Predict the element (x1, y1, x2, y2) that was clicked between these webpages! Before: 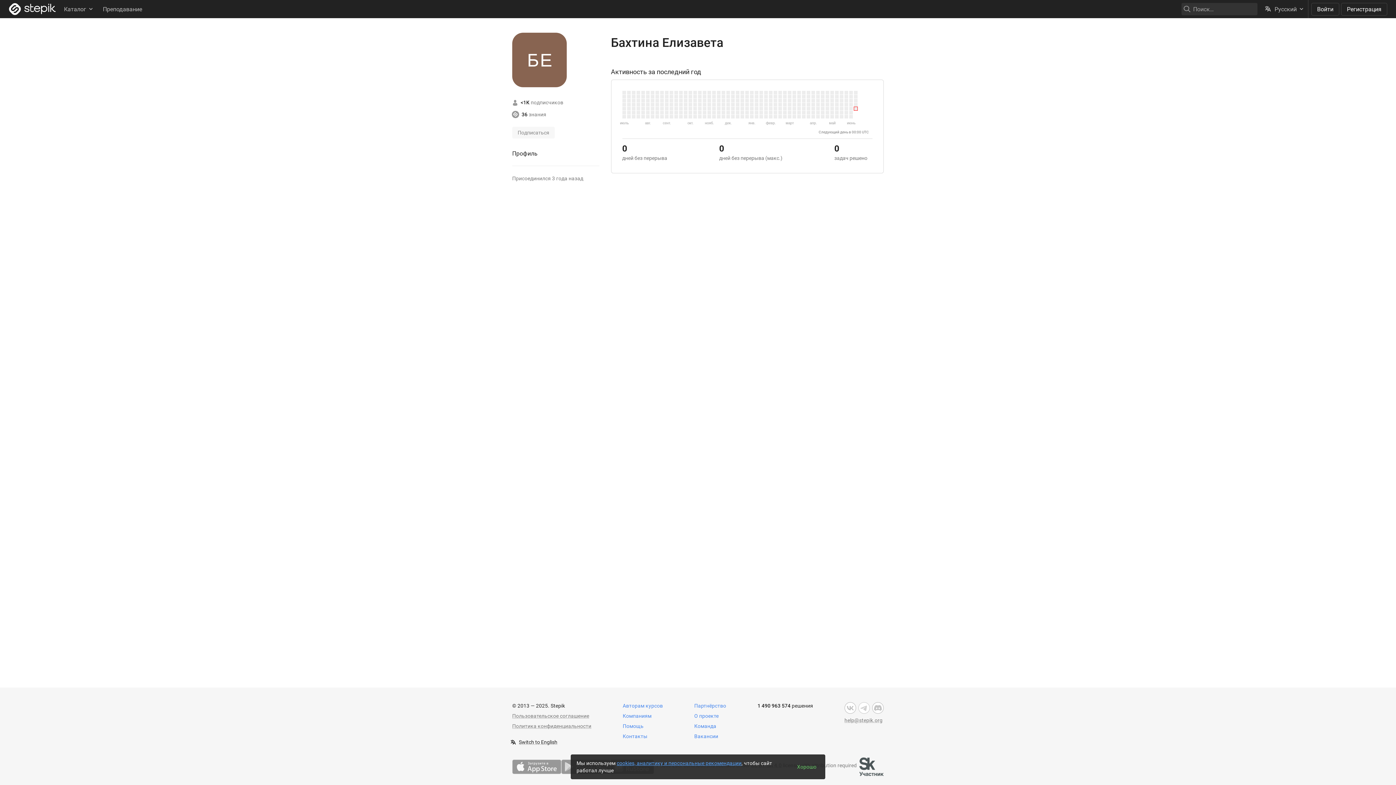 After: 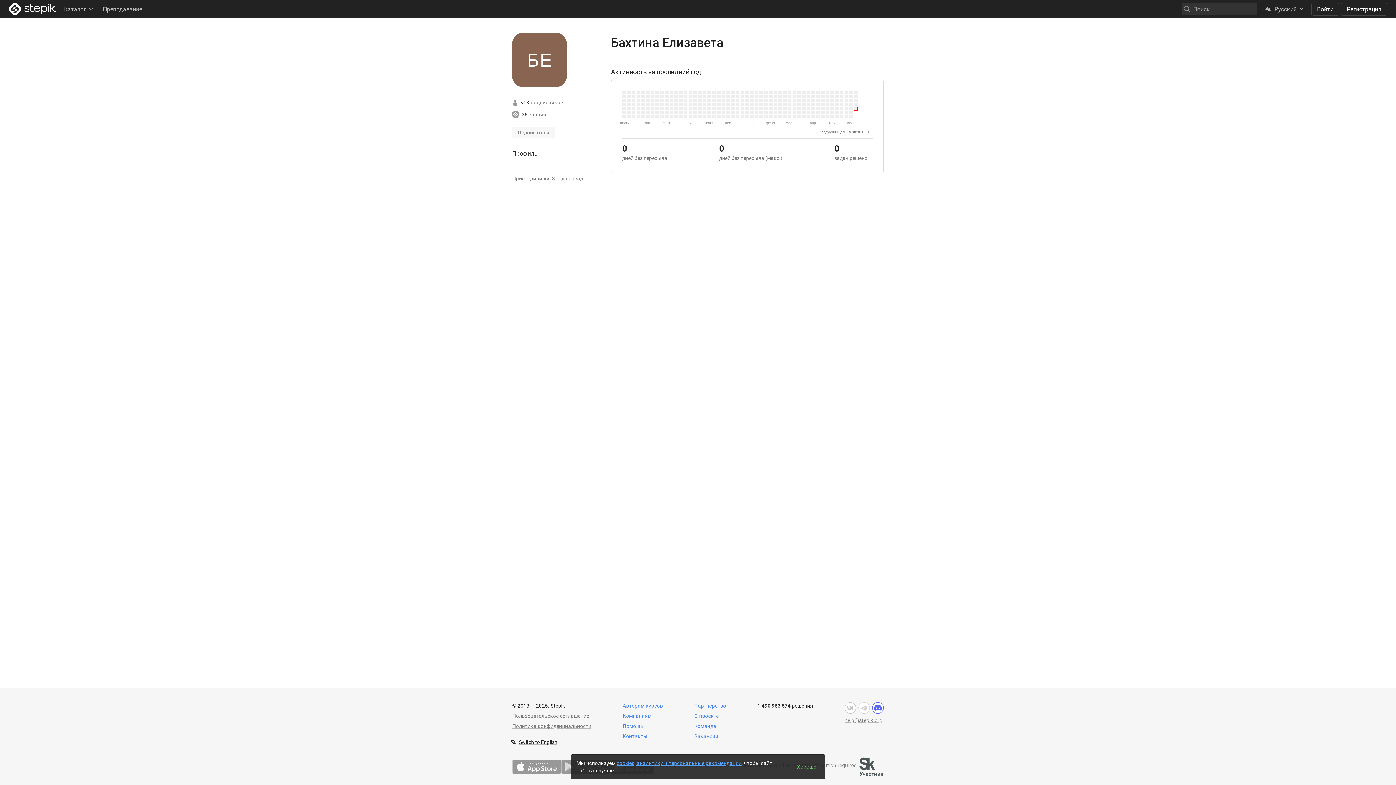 Action: bbox: (872, 702, 884, 714)